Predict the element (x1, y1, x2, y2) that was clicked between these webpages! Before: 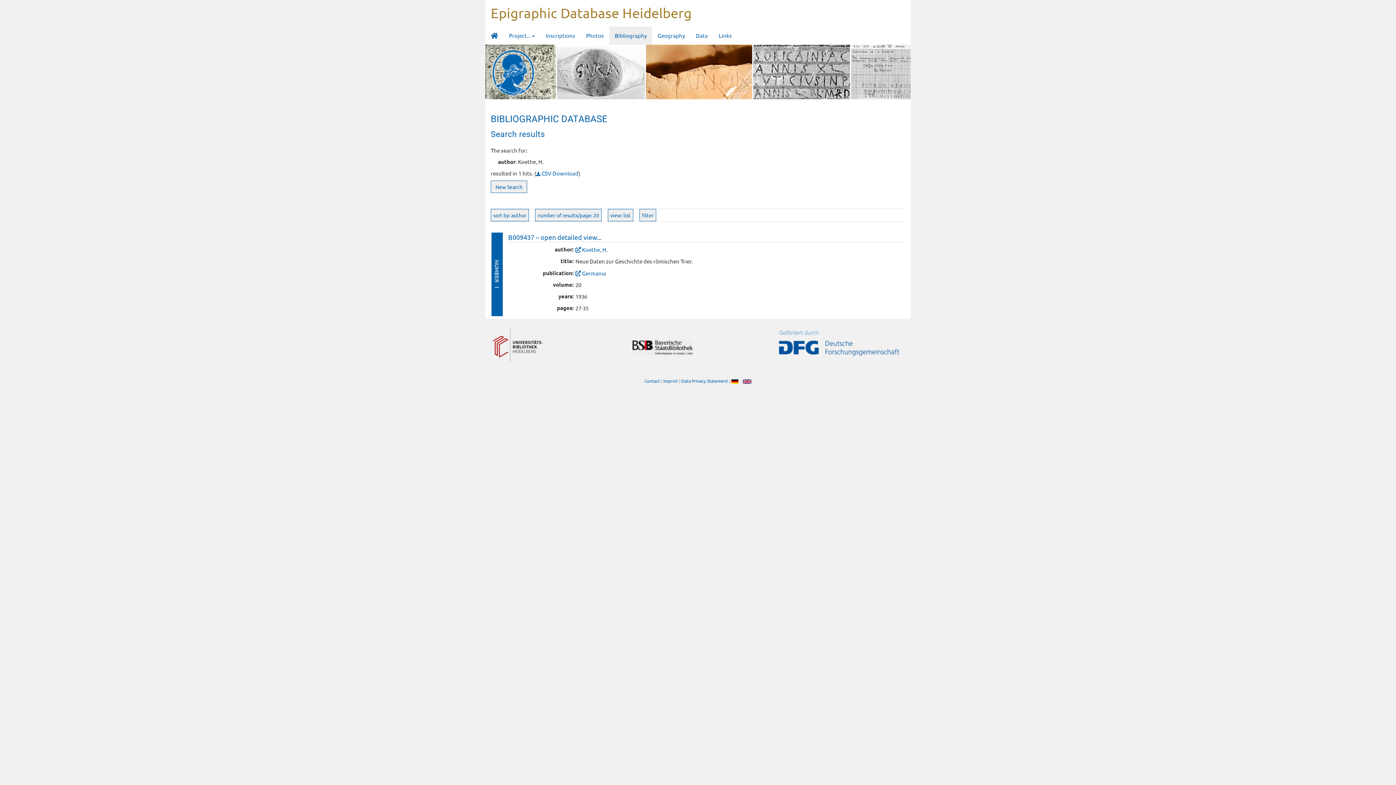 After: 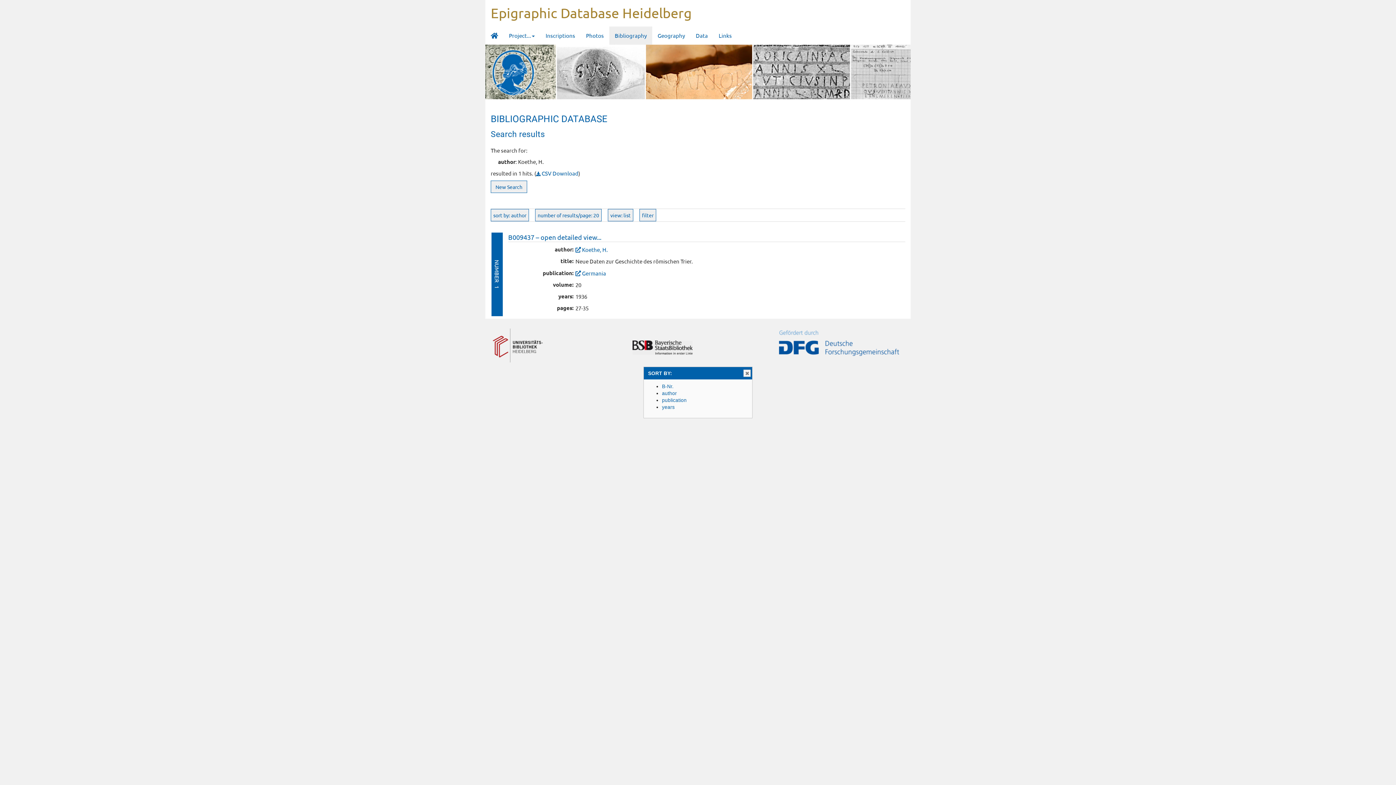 Action: label: sort by: author bbox: (490, 209, 529, 221)